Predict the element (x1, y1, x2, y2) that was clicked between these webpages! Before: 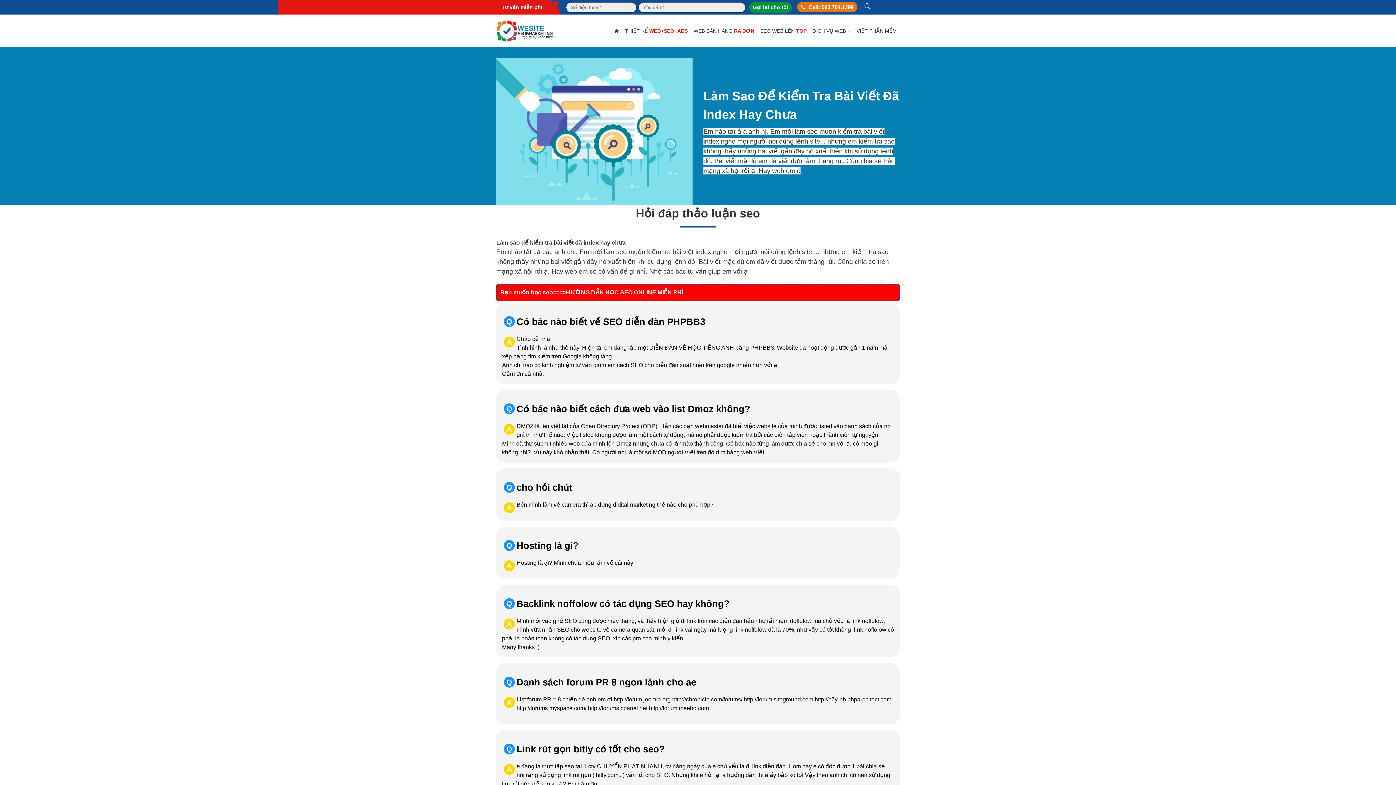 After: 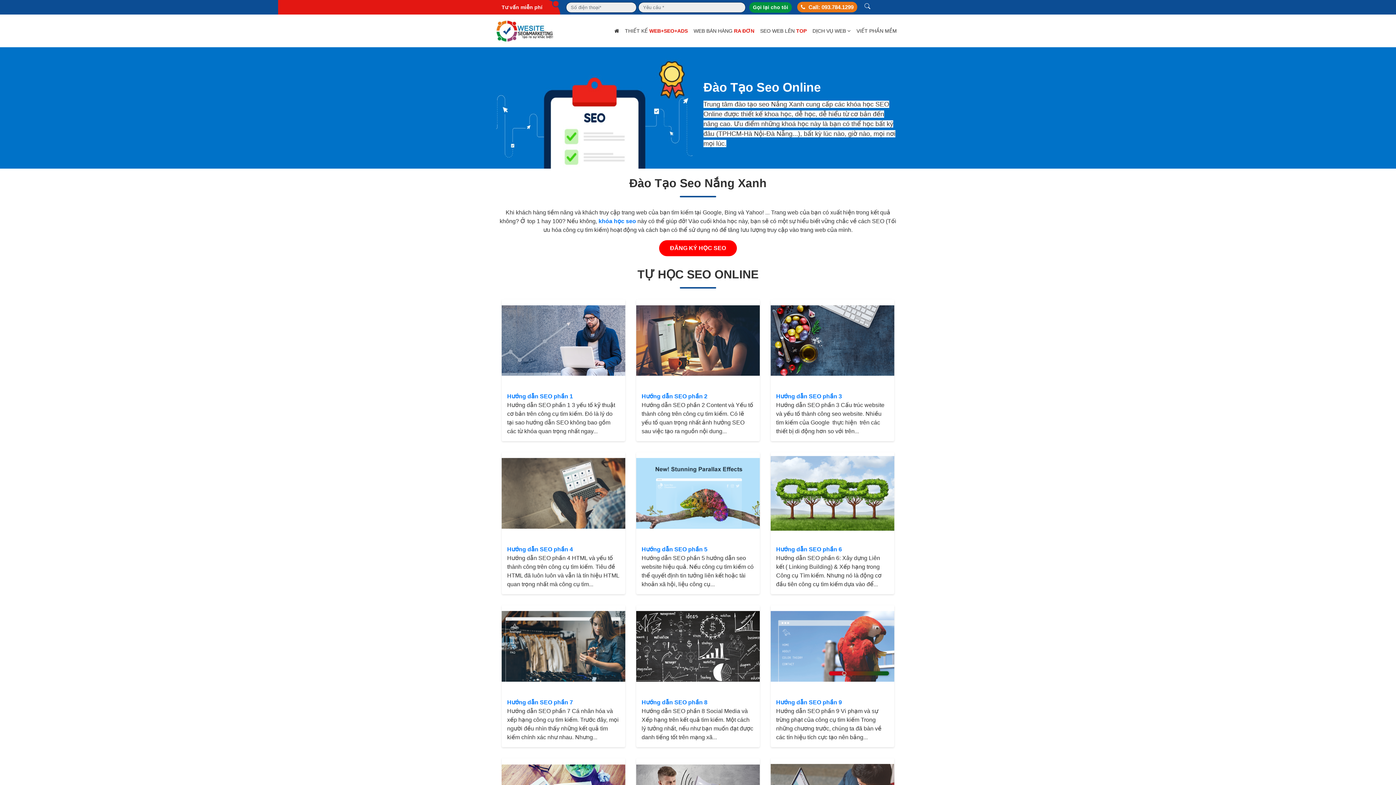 Action: label: HƯỚNG DẪN HỌC SEO ONLINE MIỄN PHÍ bbox: (566, 289, 683, 295)